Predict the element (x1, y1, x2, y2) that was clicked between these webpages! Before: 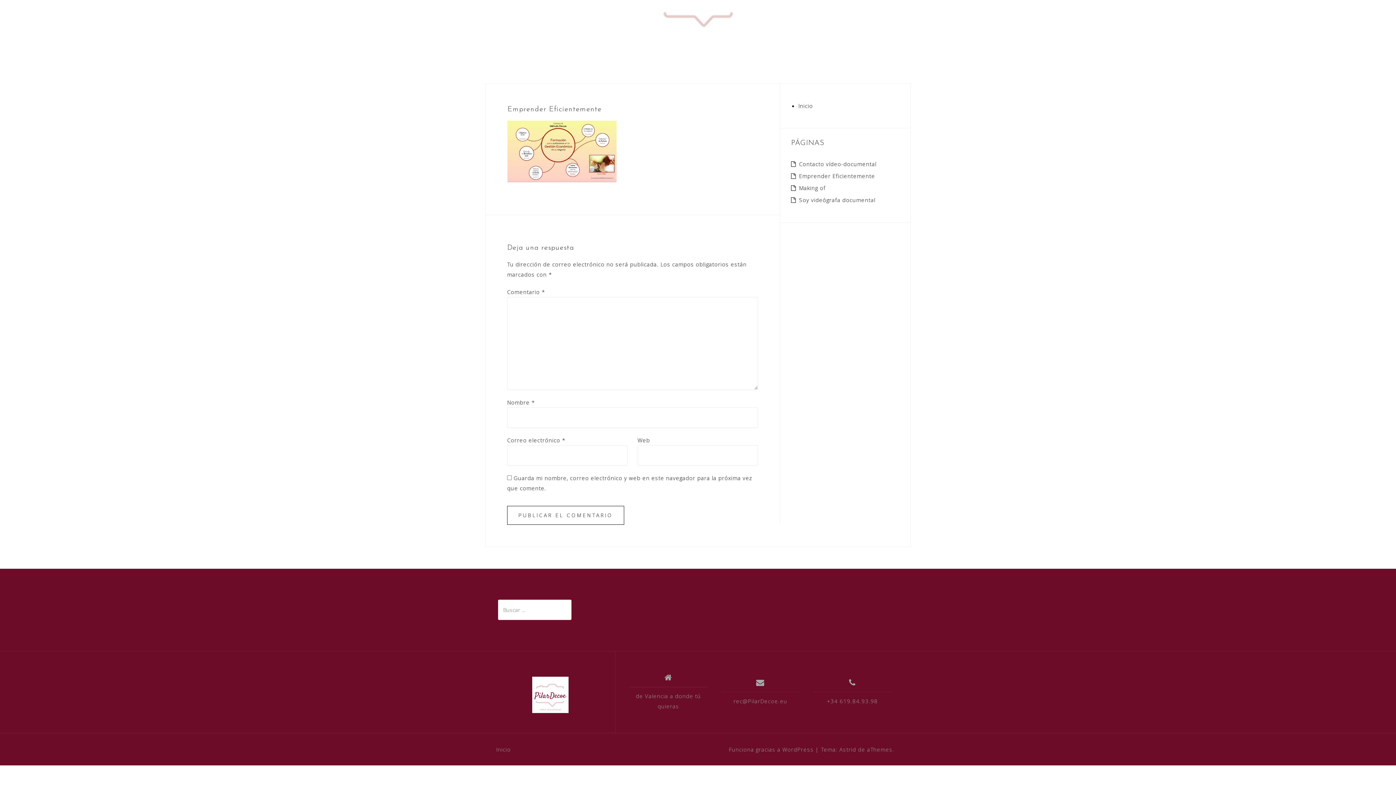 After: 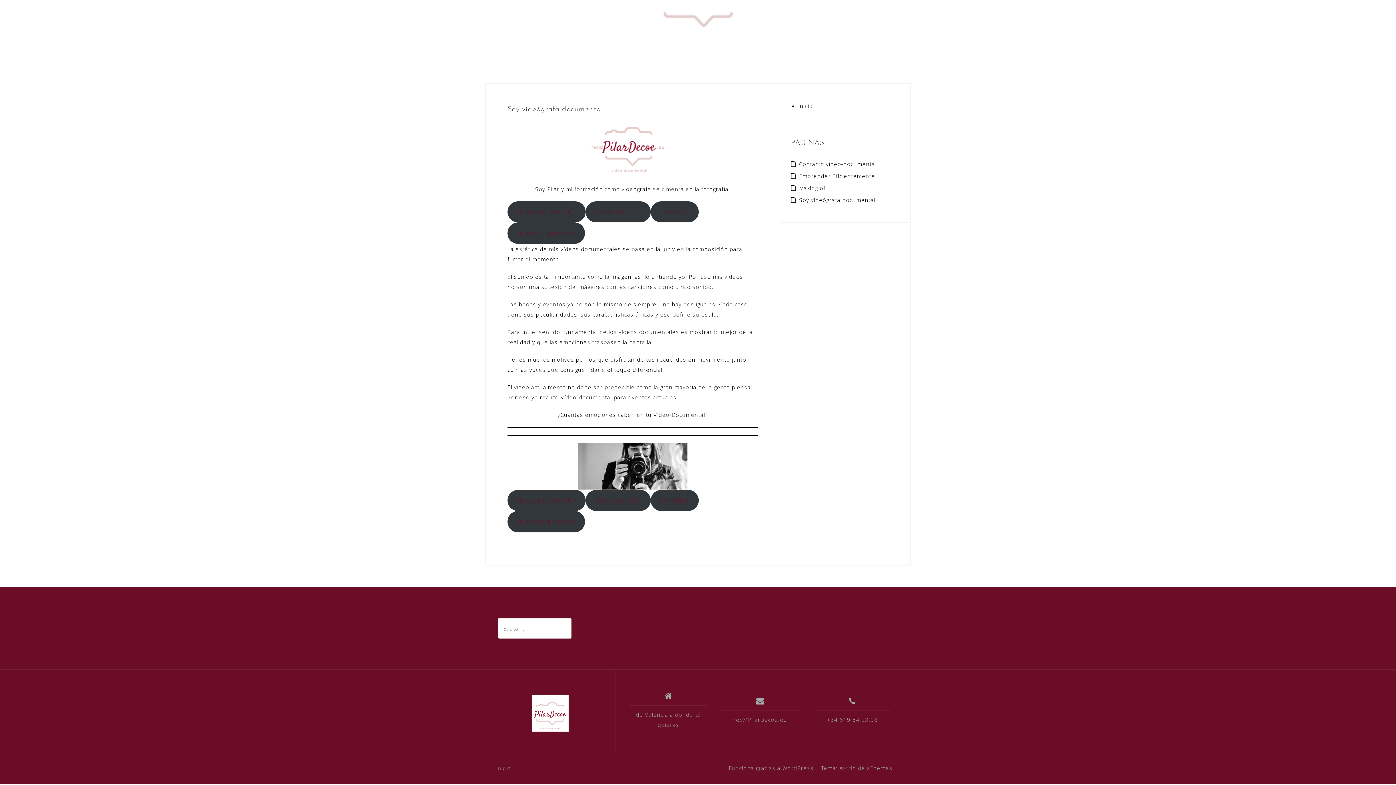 Action: bbox: (690, 40, 706, 52) label: Inicio